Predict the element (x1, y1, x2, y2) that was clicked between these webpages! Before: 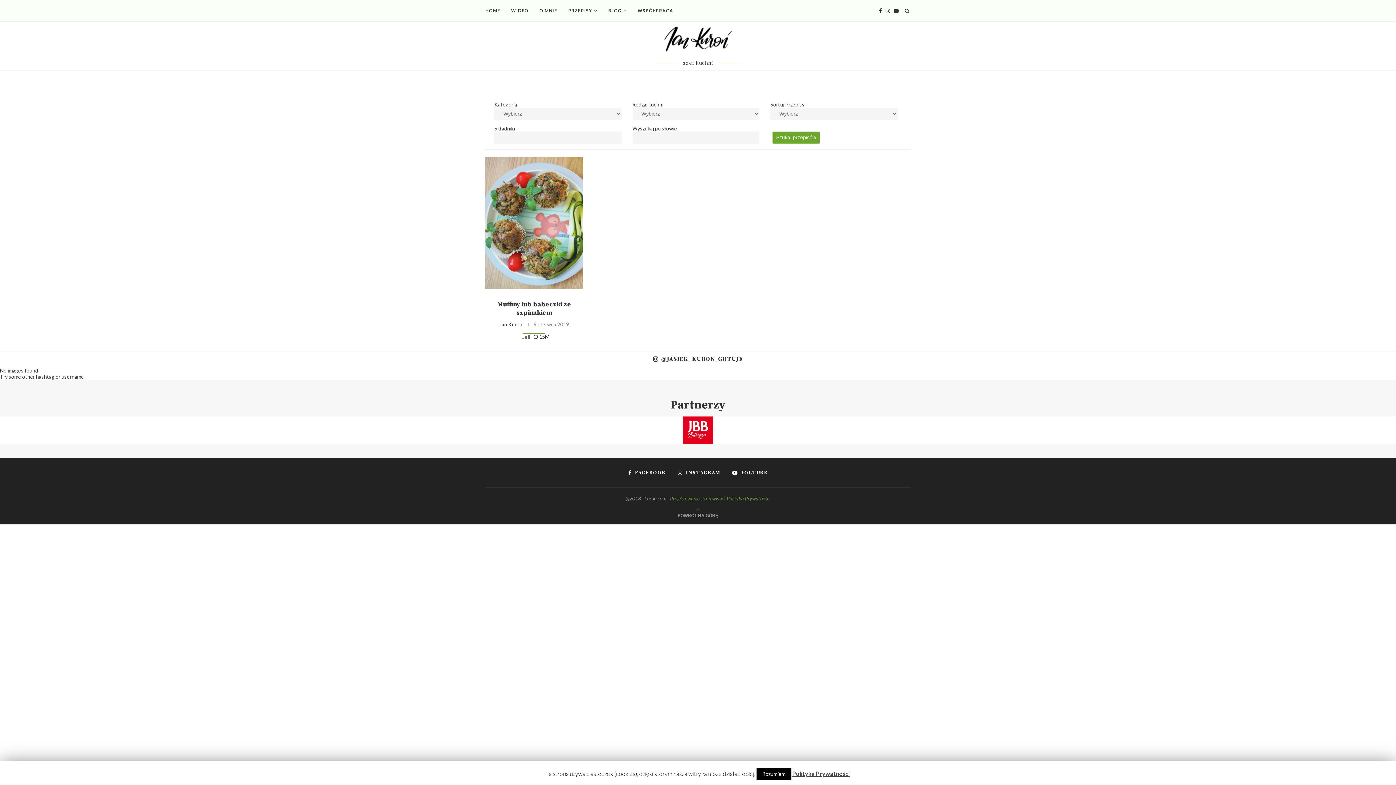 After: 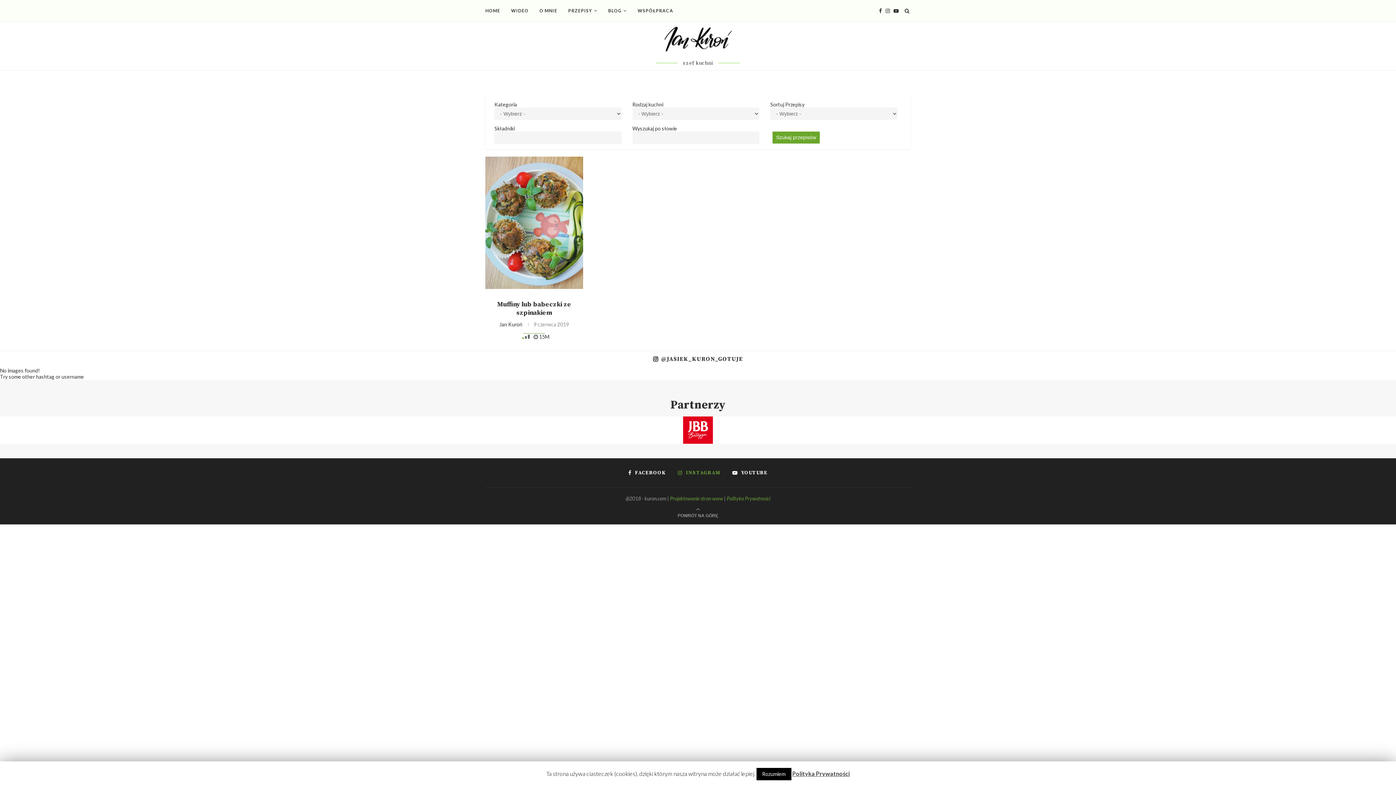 Action: bbox: (678, 469, 720, 476) label: INSTAGRAM